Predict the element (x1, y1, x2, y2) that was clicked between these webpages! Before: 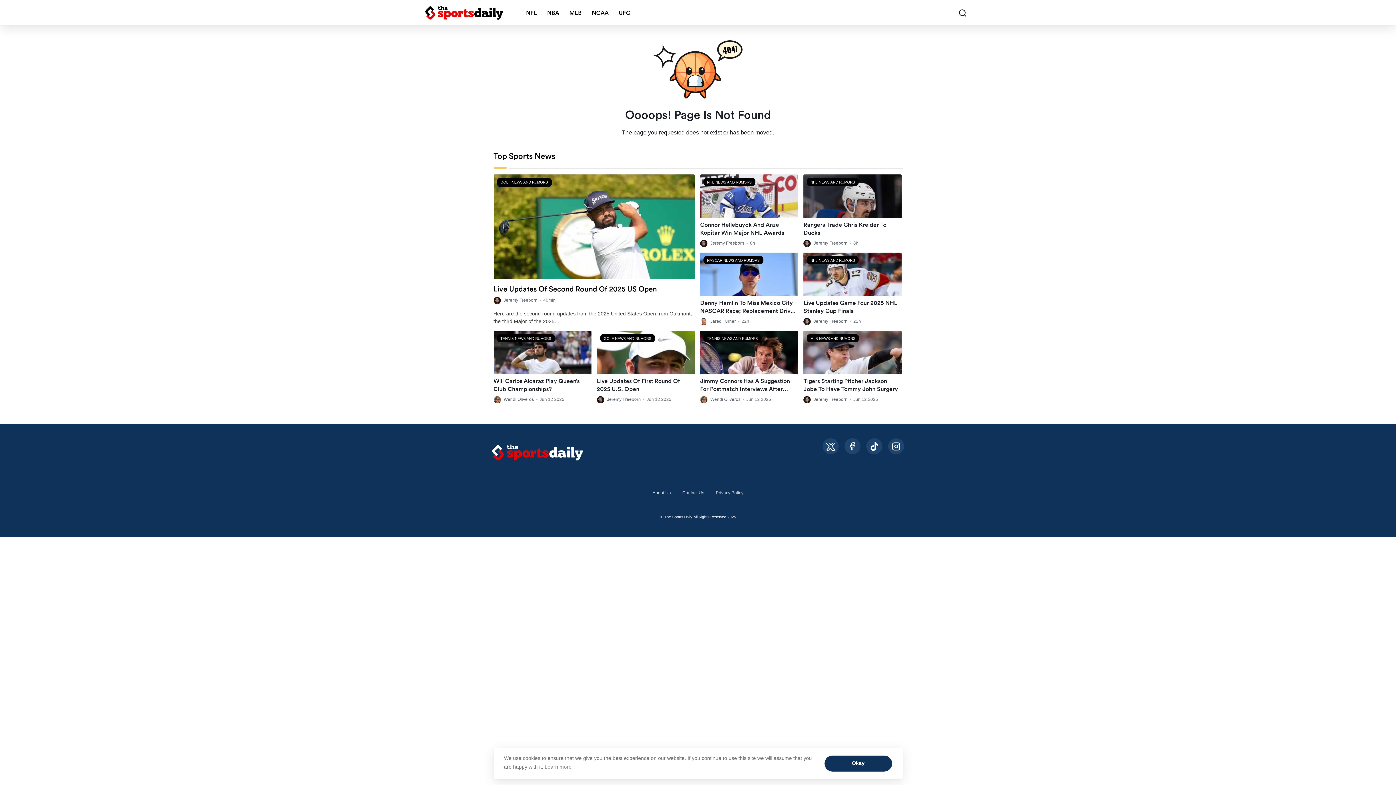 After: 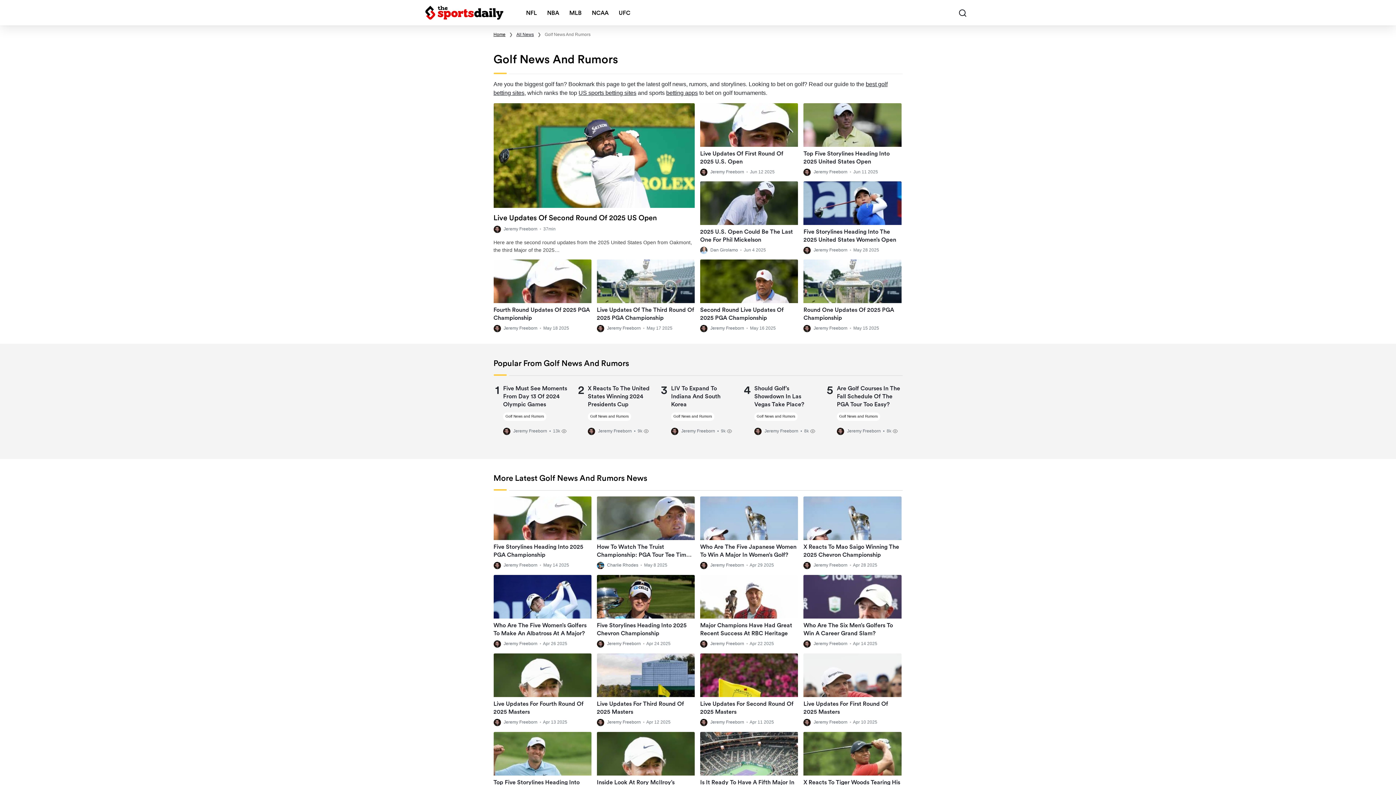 Action: bbox: (496, 177, 551, 187) label: GOLF NEWS AND RUMORS